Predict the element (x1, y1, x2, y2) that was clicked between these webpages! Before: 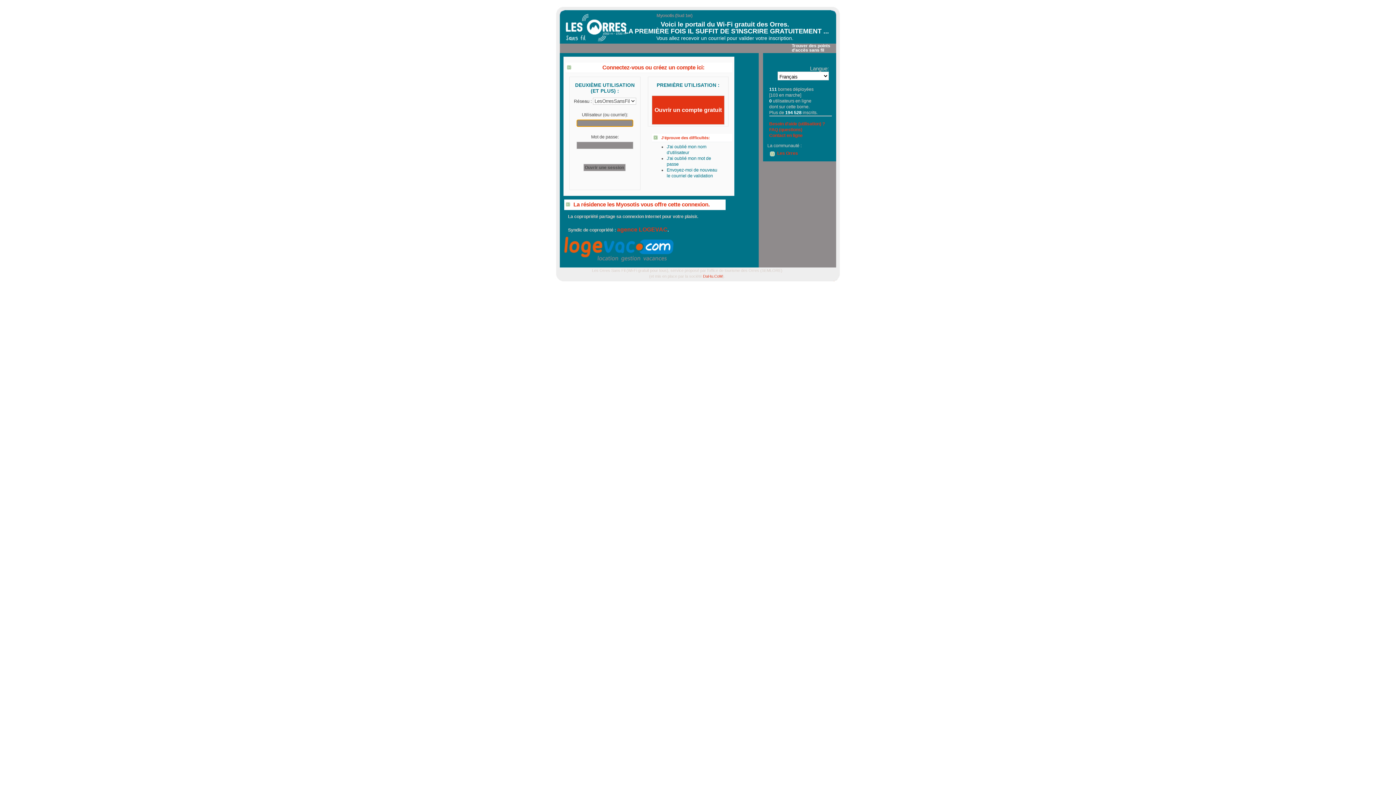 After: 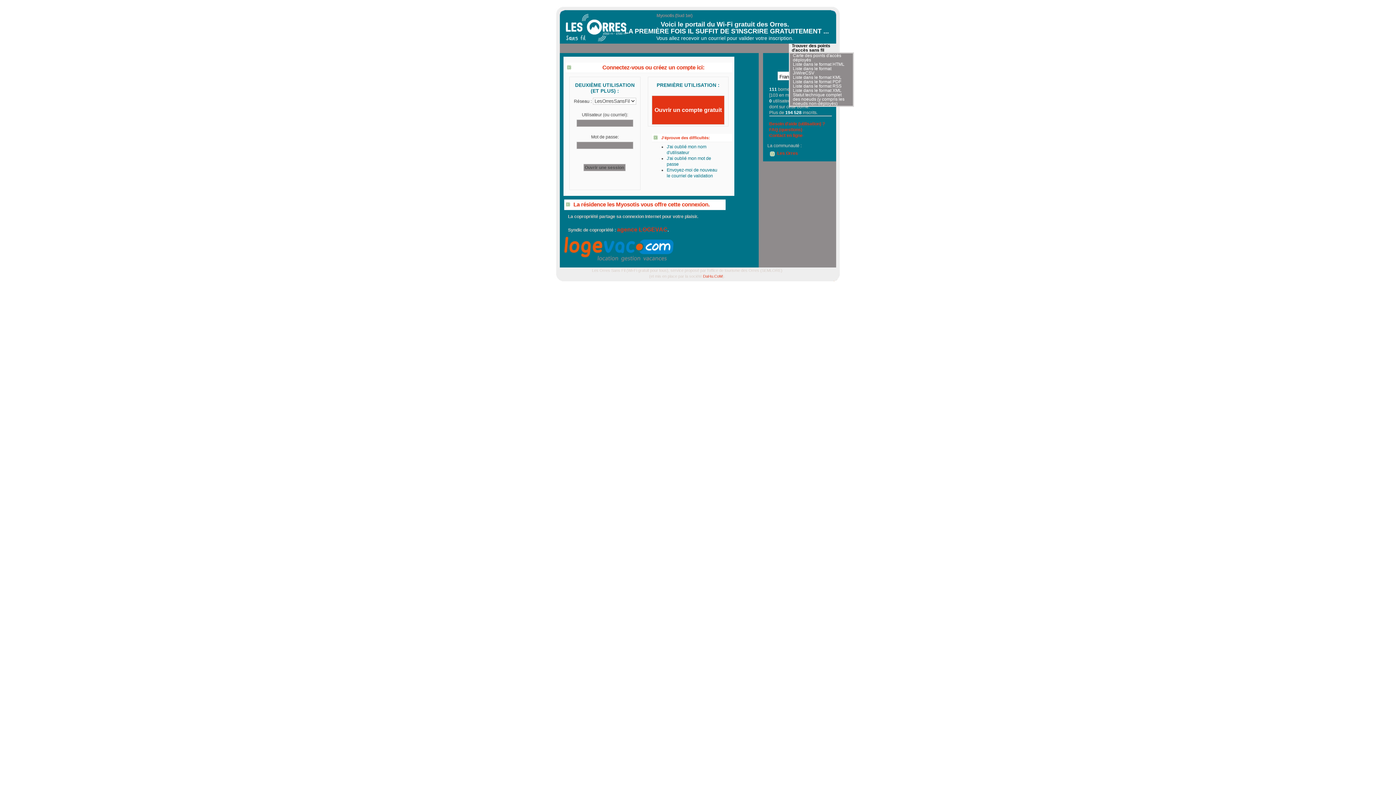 Action: label: Trouver des points d'accès sans fil bbox: (789, 43, 838, 52)